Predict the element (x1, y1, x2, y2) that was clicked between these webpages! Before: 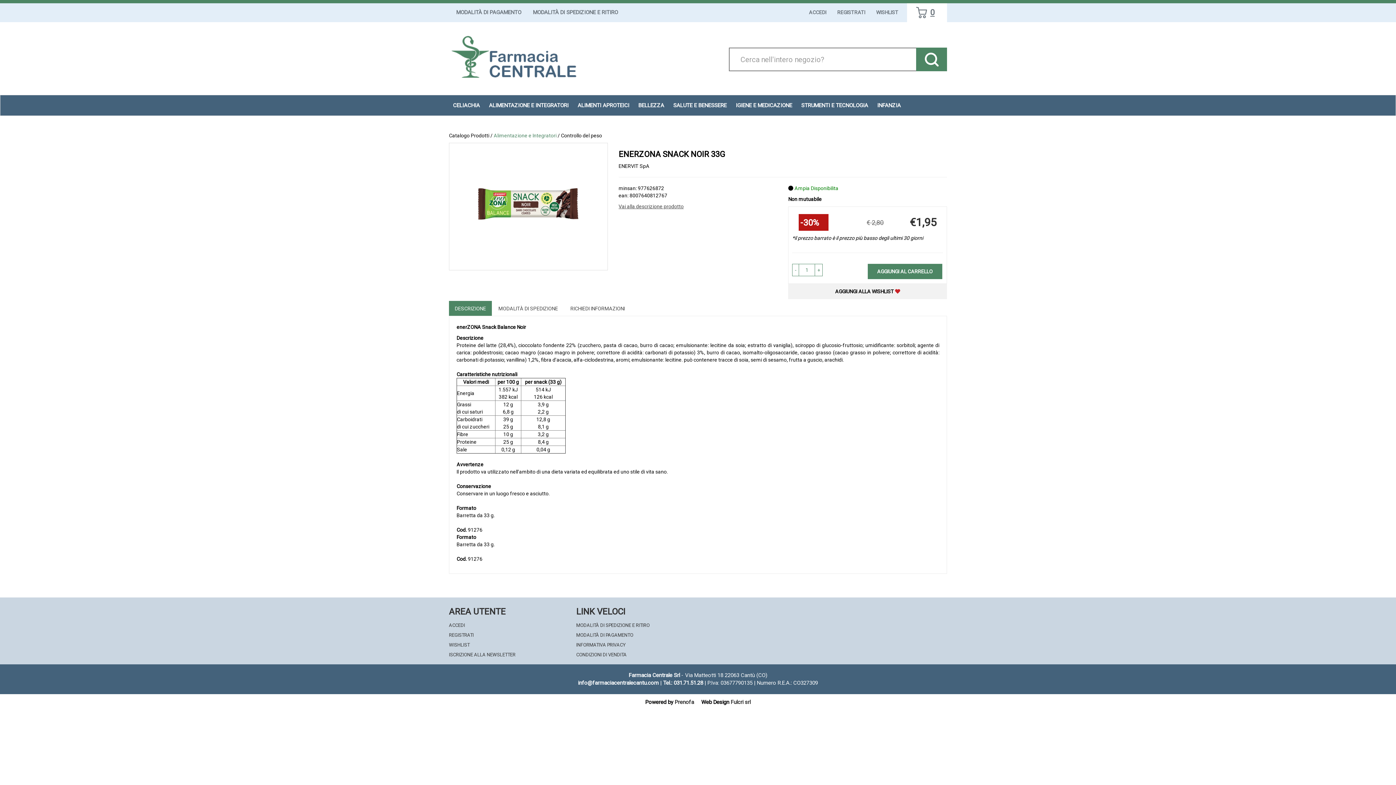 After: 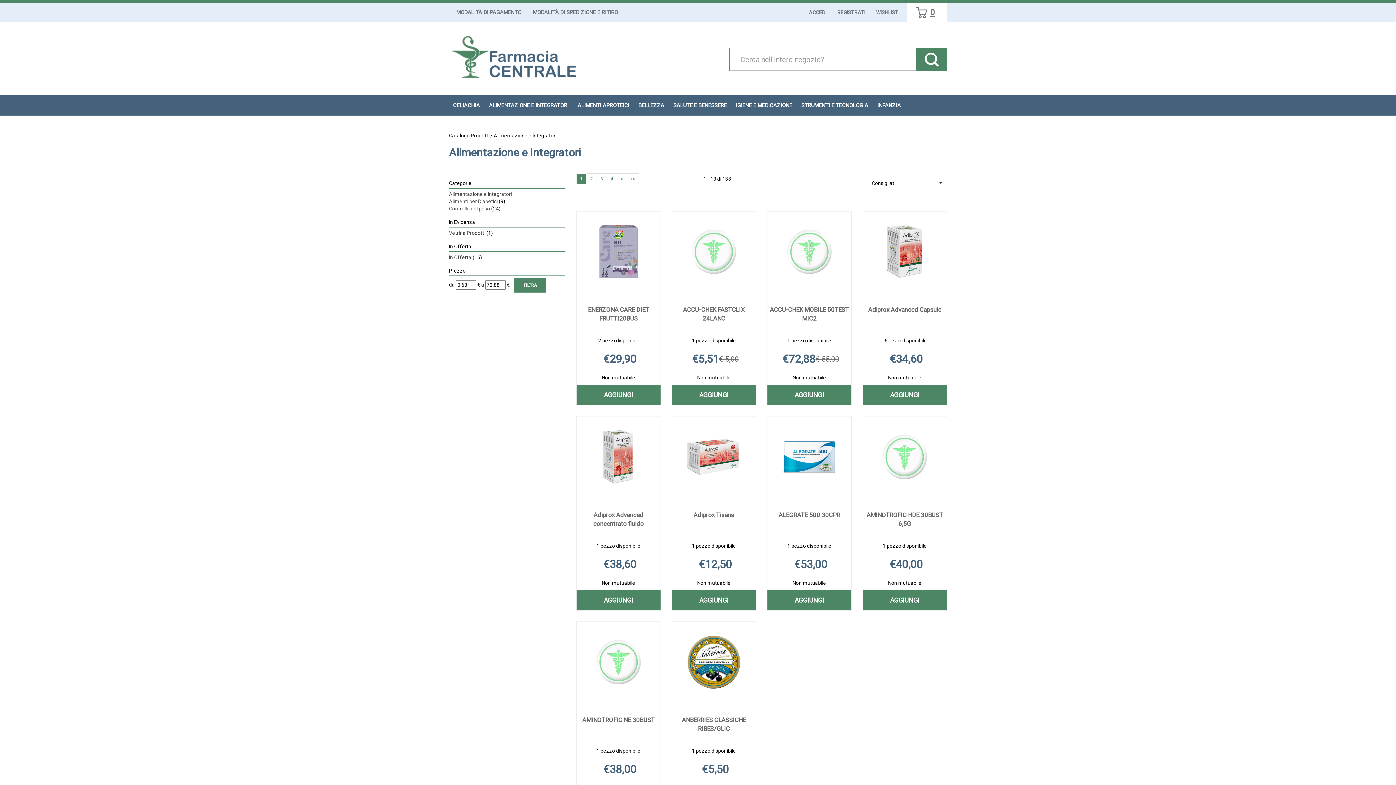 Action: bbox: (493, 132, 556, 138) label: Alimentazione e Integratori